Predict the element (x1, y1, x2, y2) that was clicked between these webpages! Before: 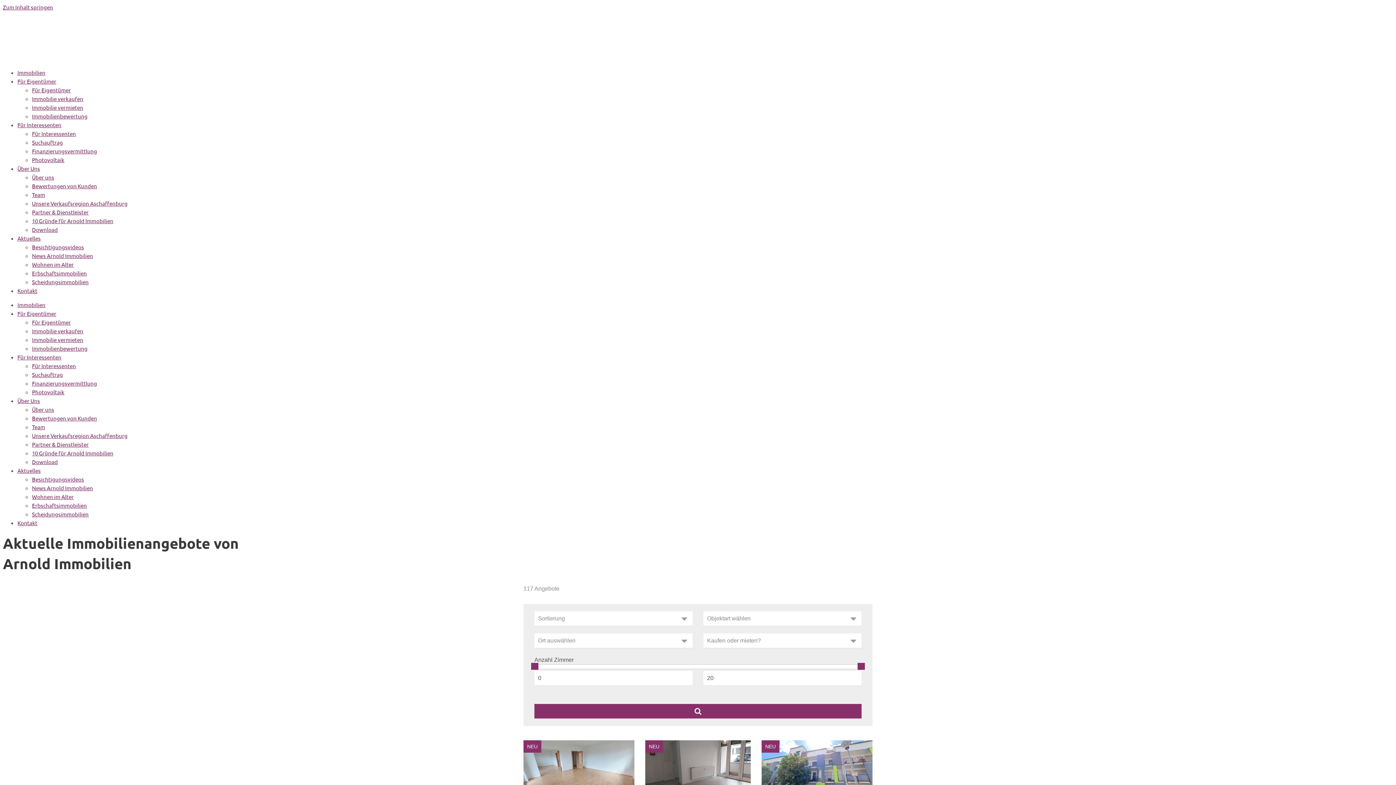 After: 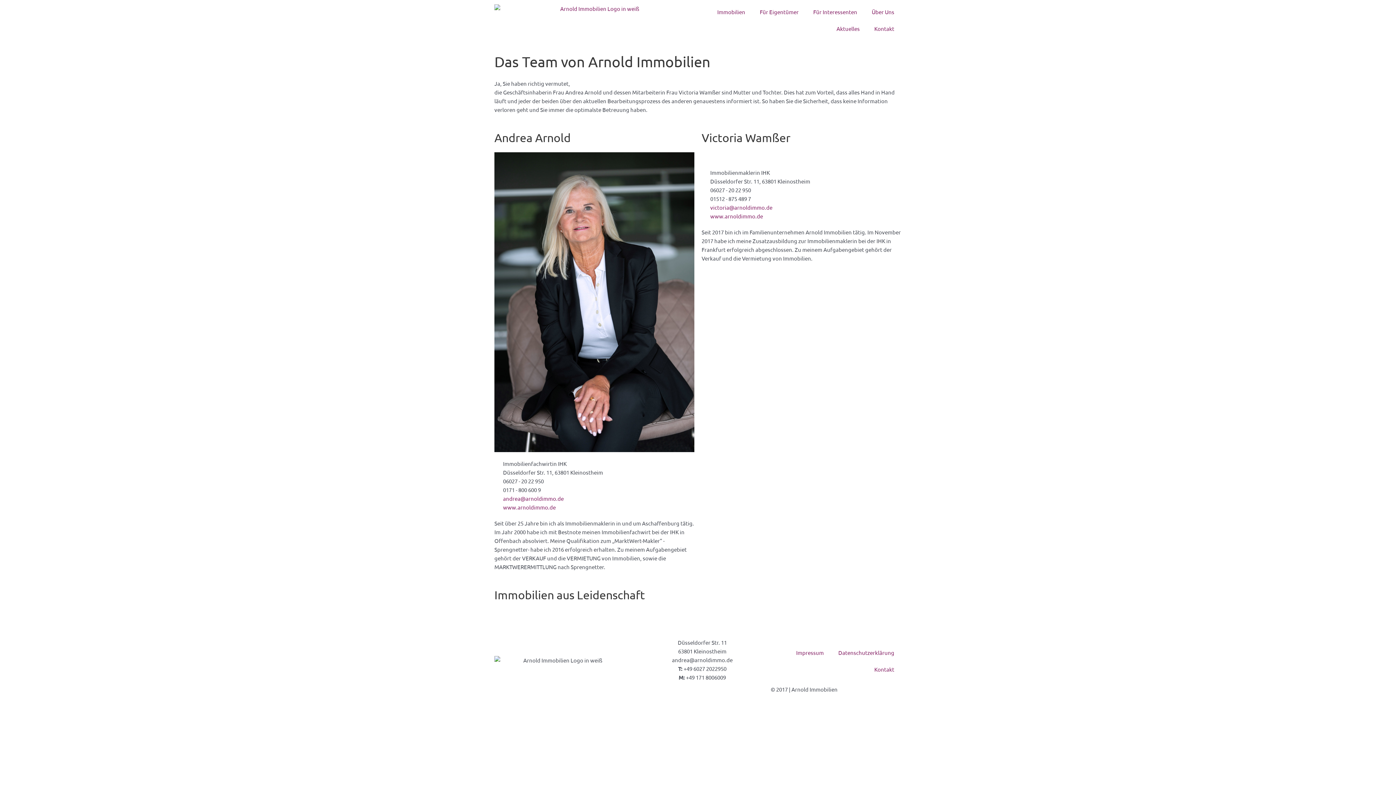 Action: bbox: (32, 423, 45, 430) label: Team